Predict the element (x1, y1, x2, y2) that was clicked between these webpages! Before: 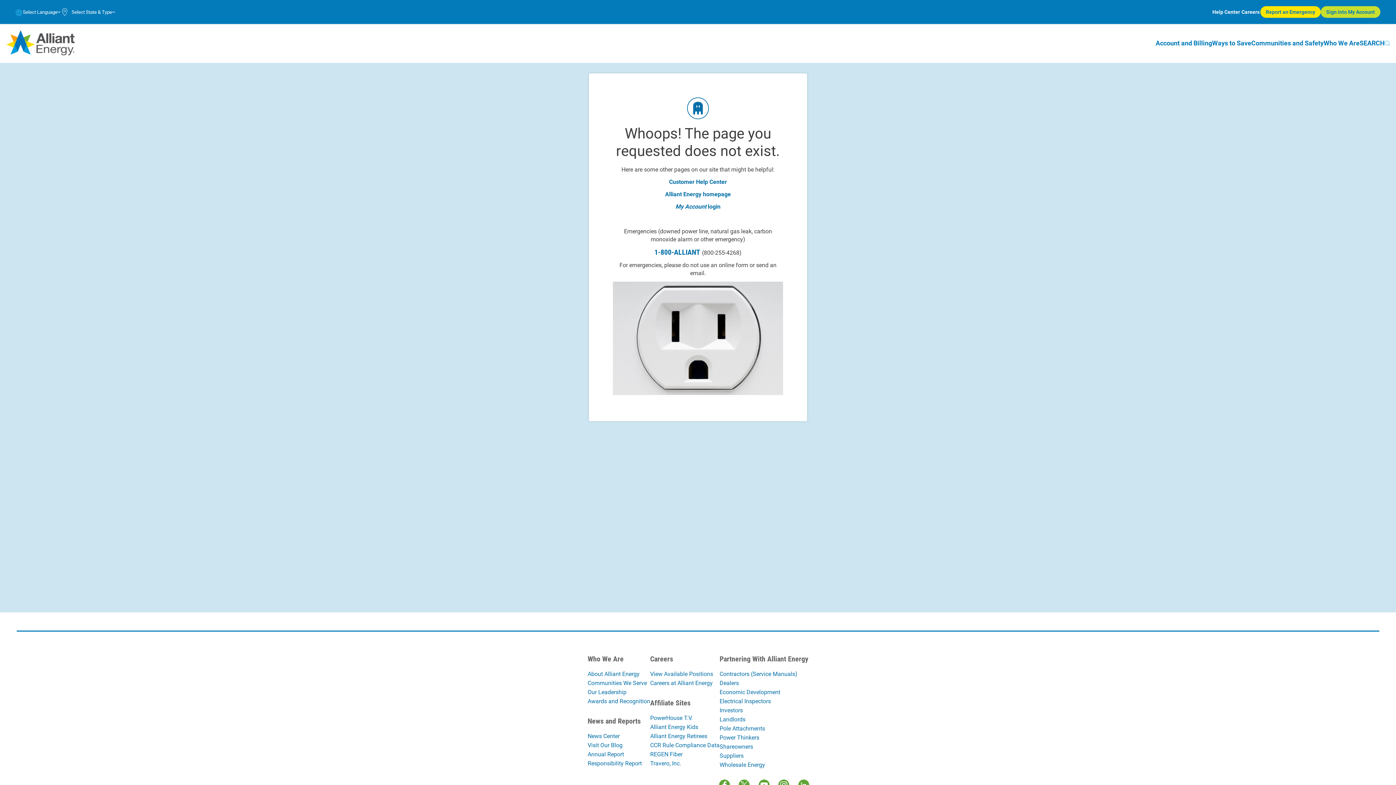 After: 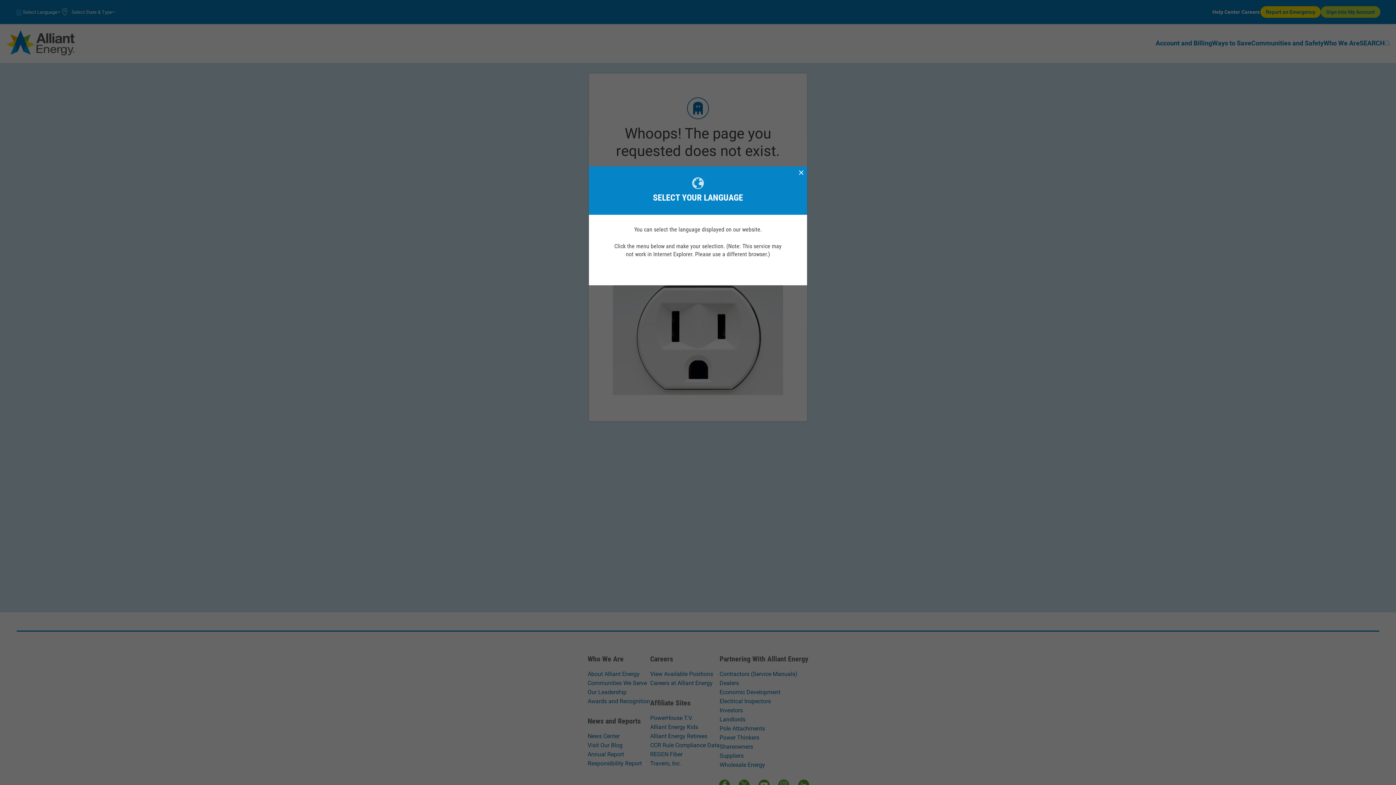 Action: bbox: (22, 9, 57, 14) label: Select Language